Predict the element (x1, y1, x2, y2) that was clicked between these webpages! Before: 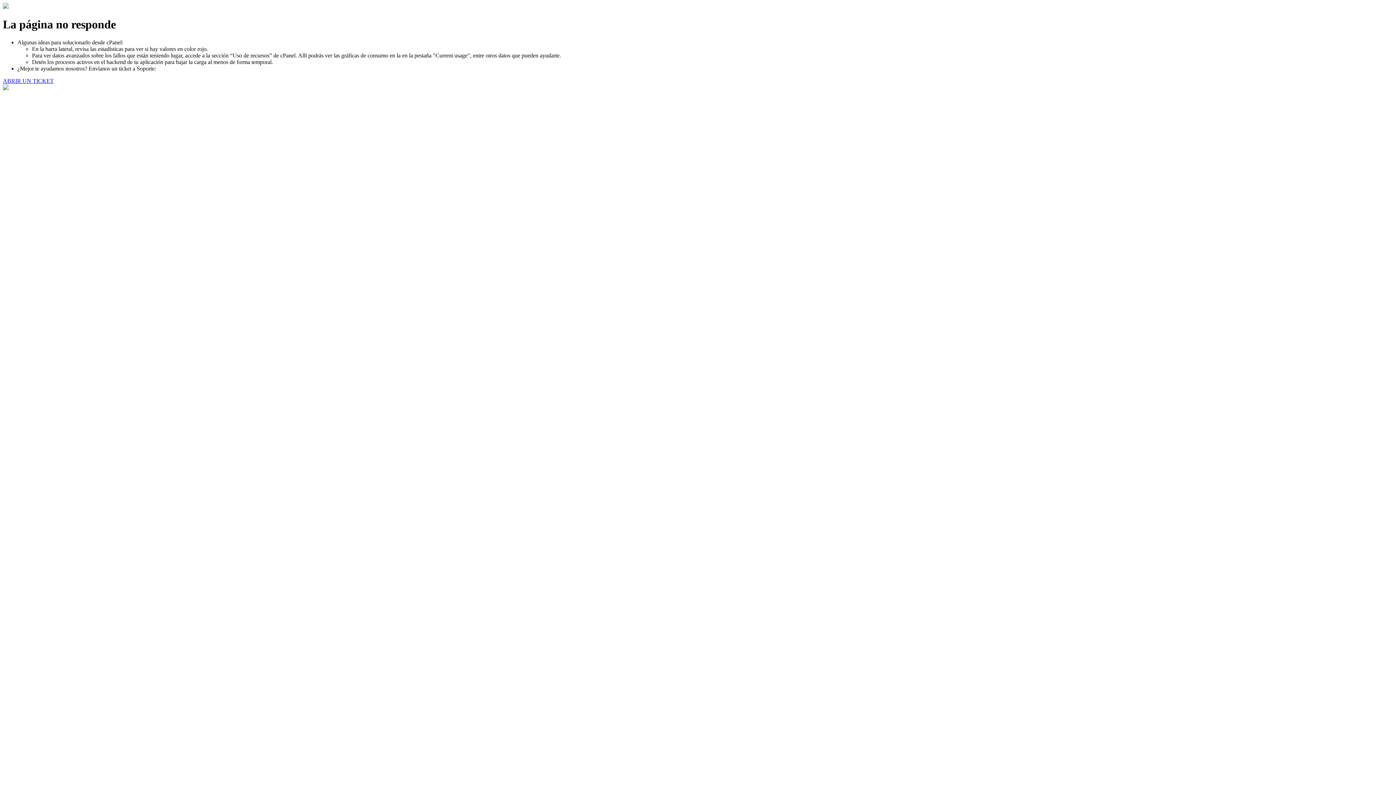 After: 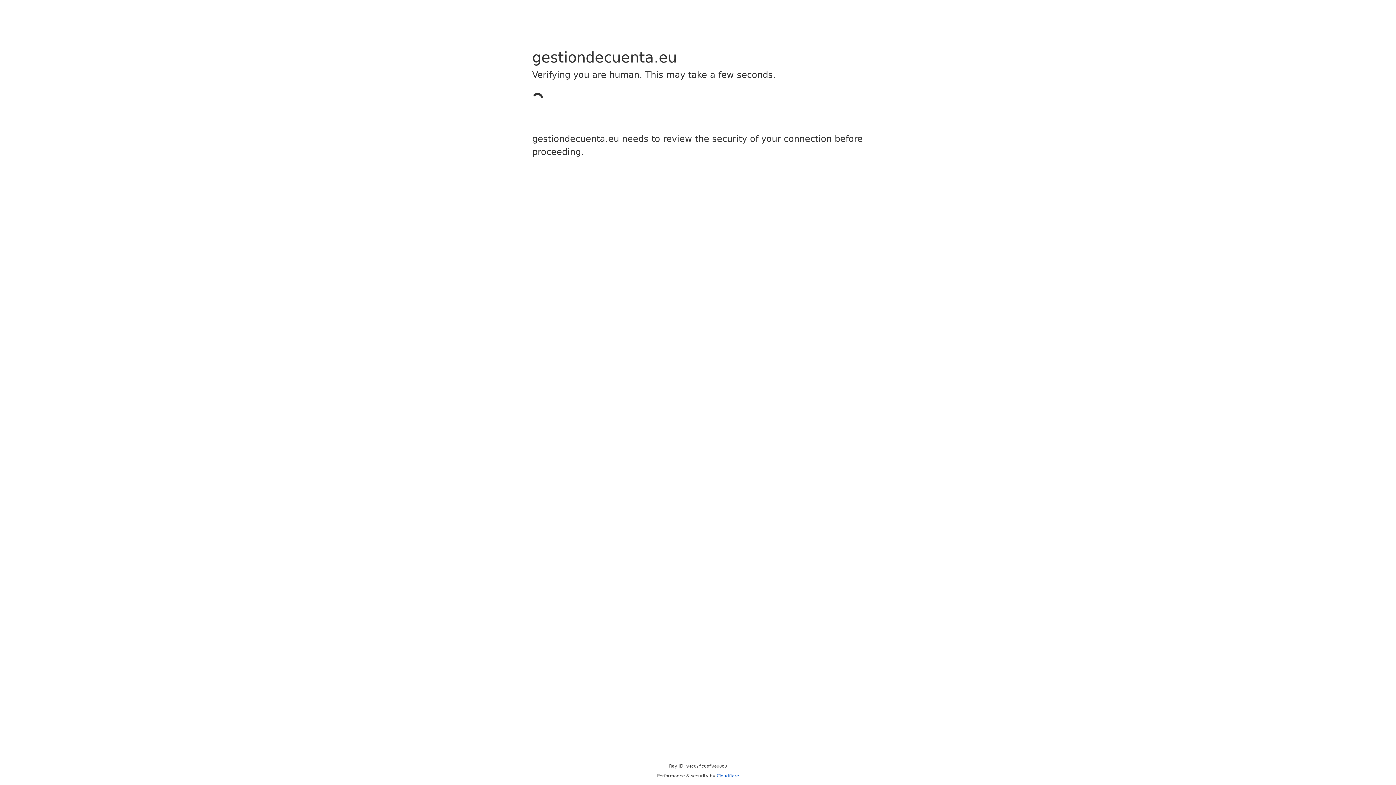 Action: bbox: (2, 77, 53, 83) label: ABRIR UN TICKET